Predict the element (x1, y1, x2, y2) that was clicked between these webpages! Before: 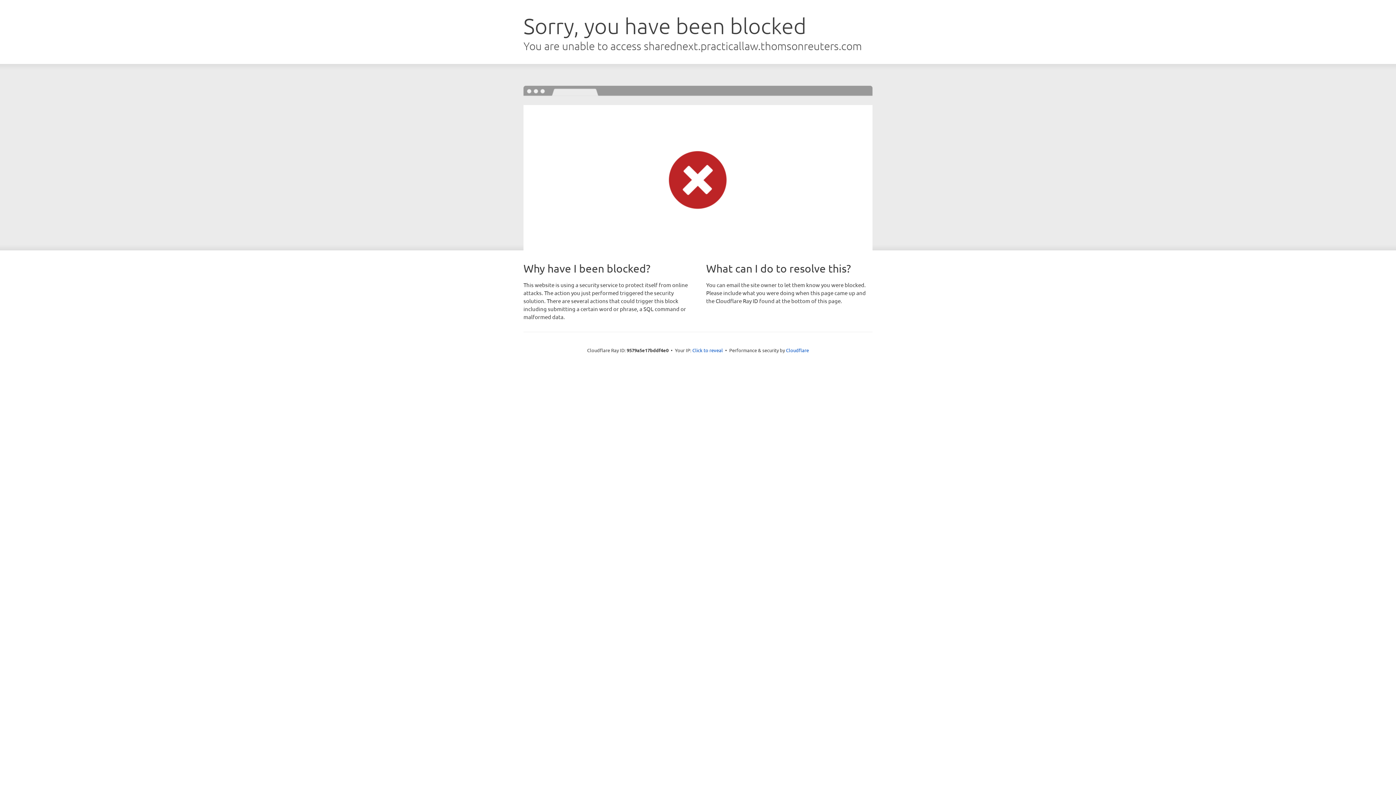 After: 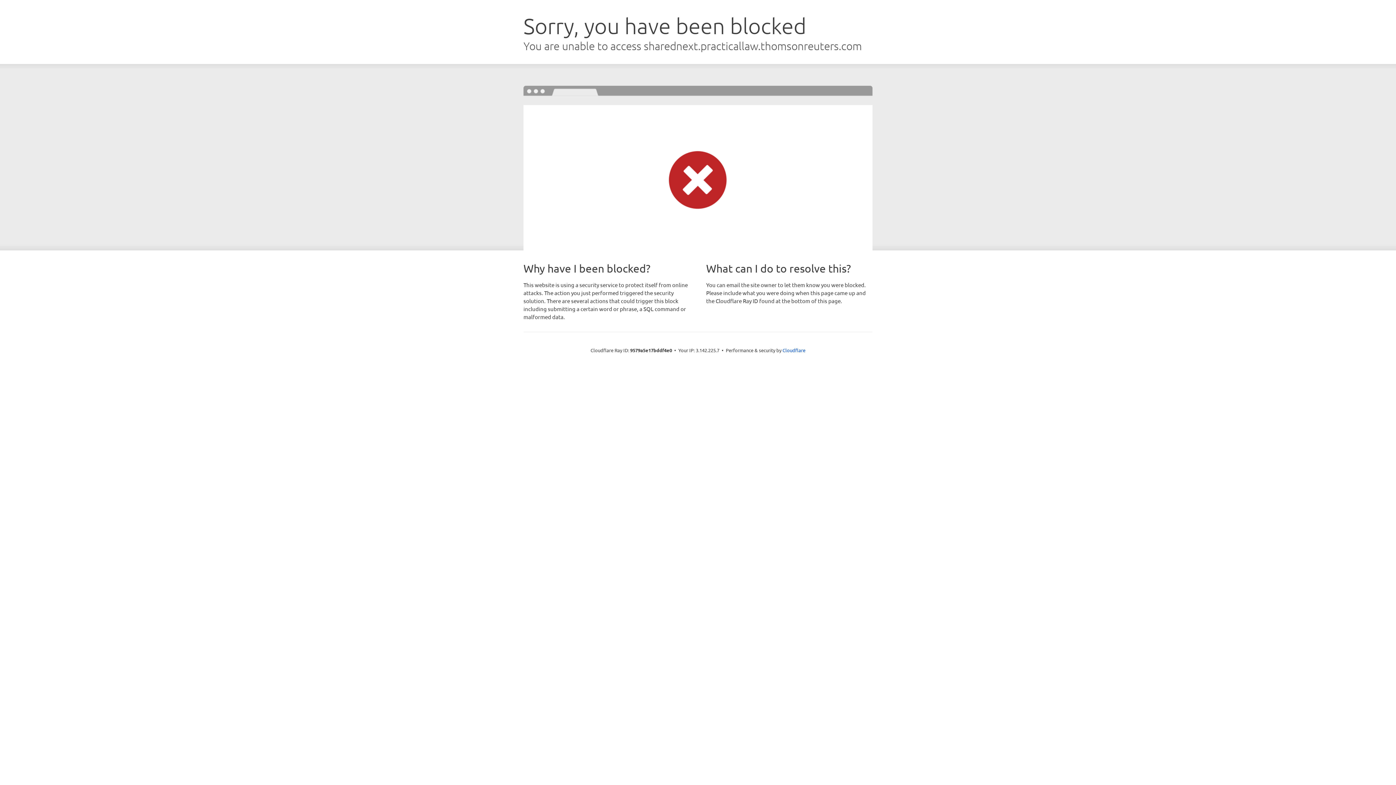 Action: bbox: (692, 346, 723, 353) label: Click to reveal